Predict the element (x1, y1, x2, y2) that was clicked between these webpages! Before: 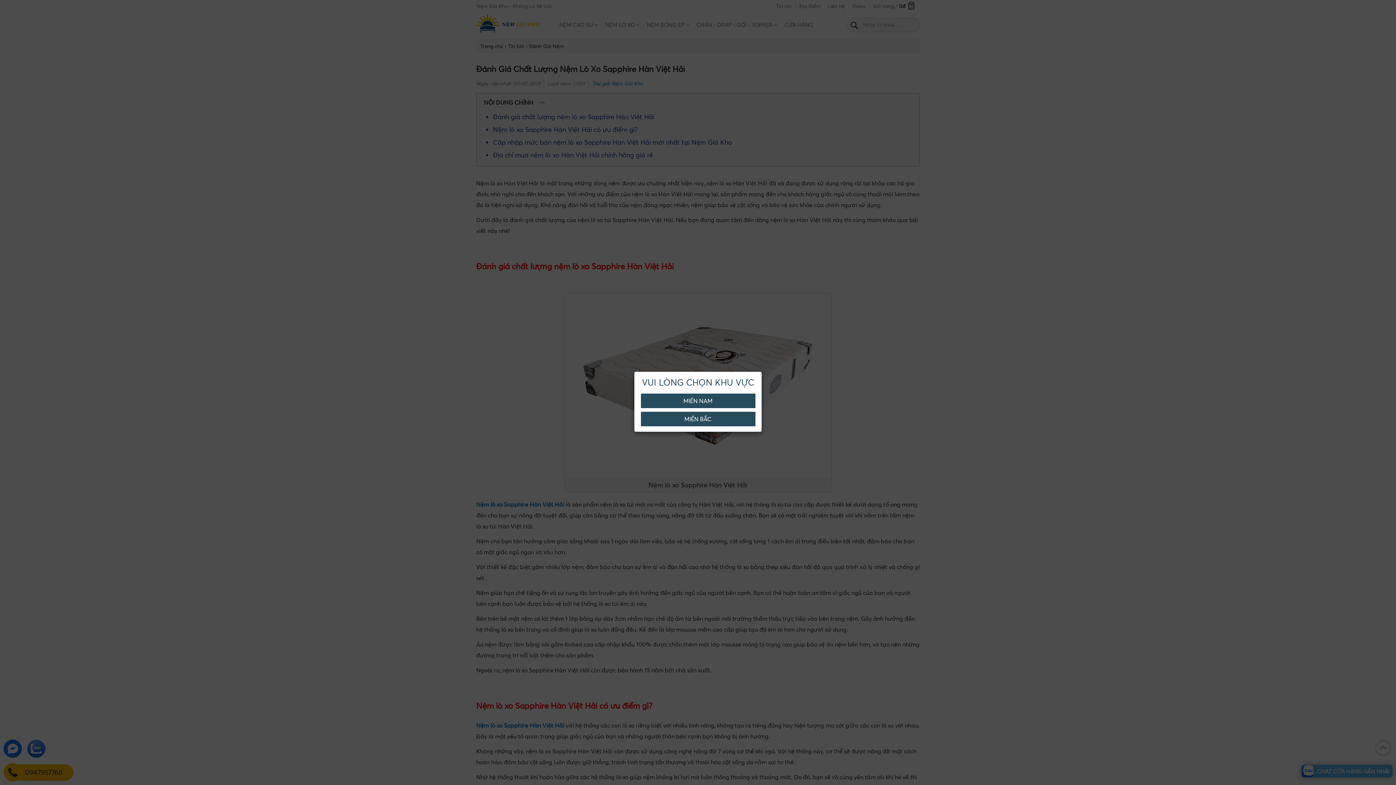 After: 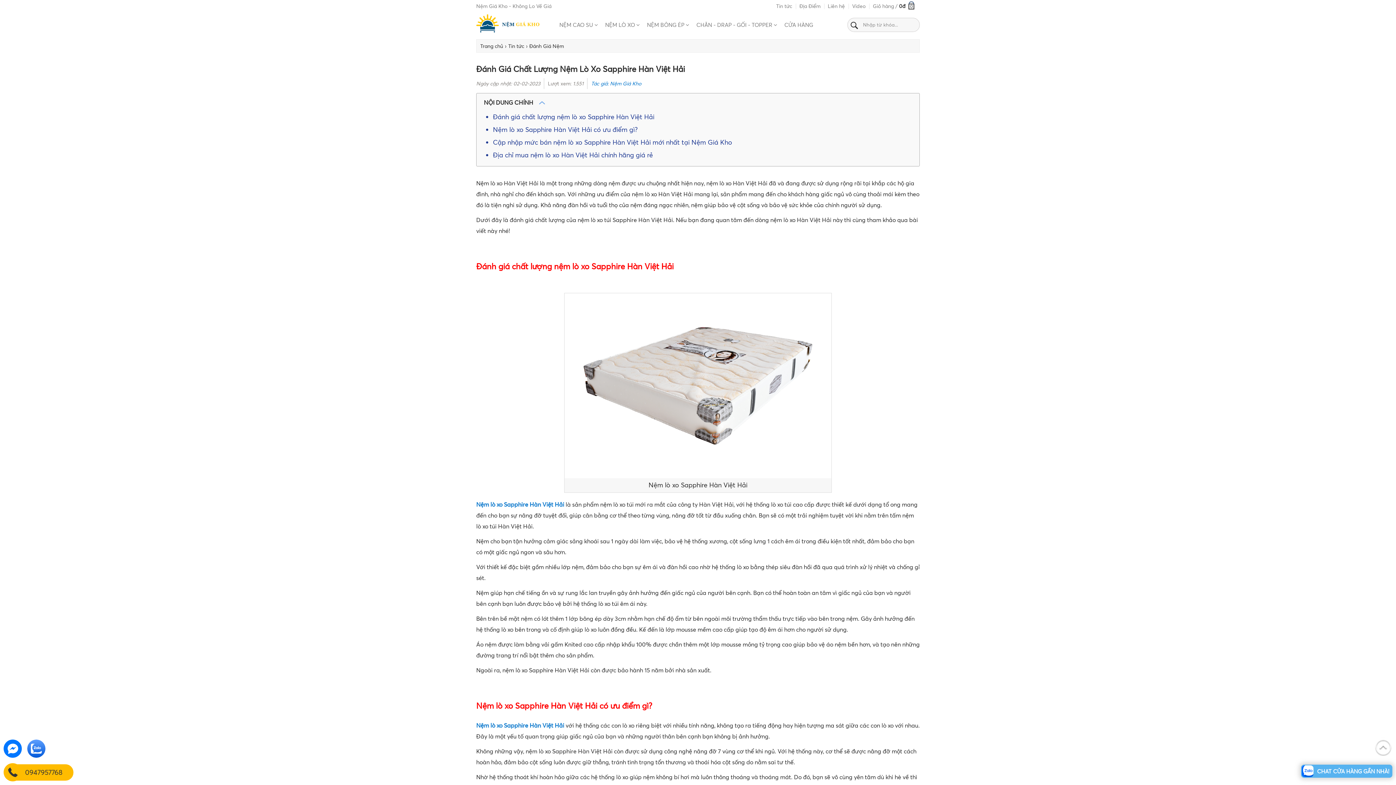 Action: label: MIỀN NAM bbox: (640, 393, 755, 408)